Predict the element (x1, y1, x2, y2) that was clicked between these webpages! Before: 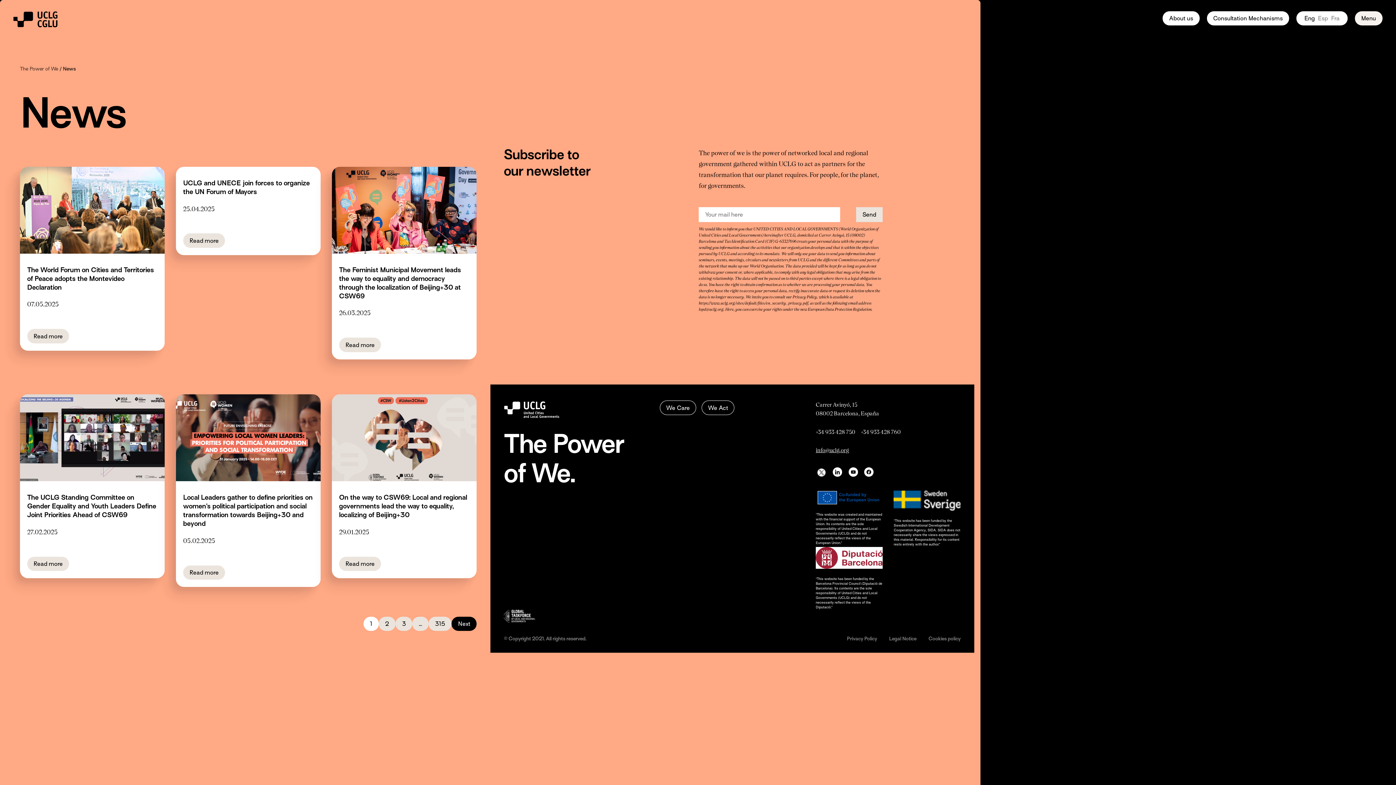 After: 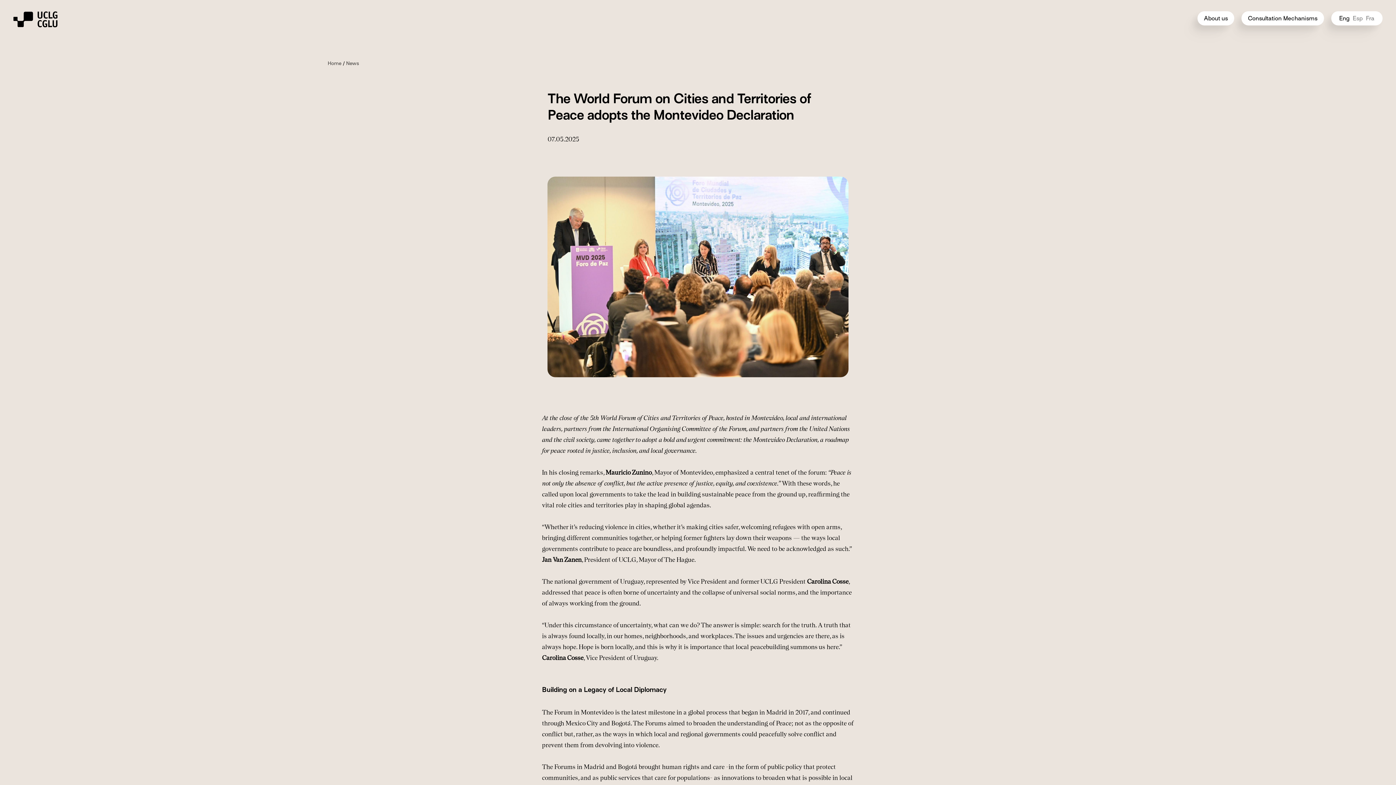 Action: label: Read more bbox: (27, 329, 69, 343)